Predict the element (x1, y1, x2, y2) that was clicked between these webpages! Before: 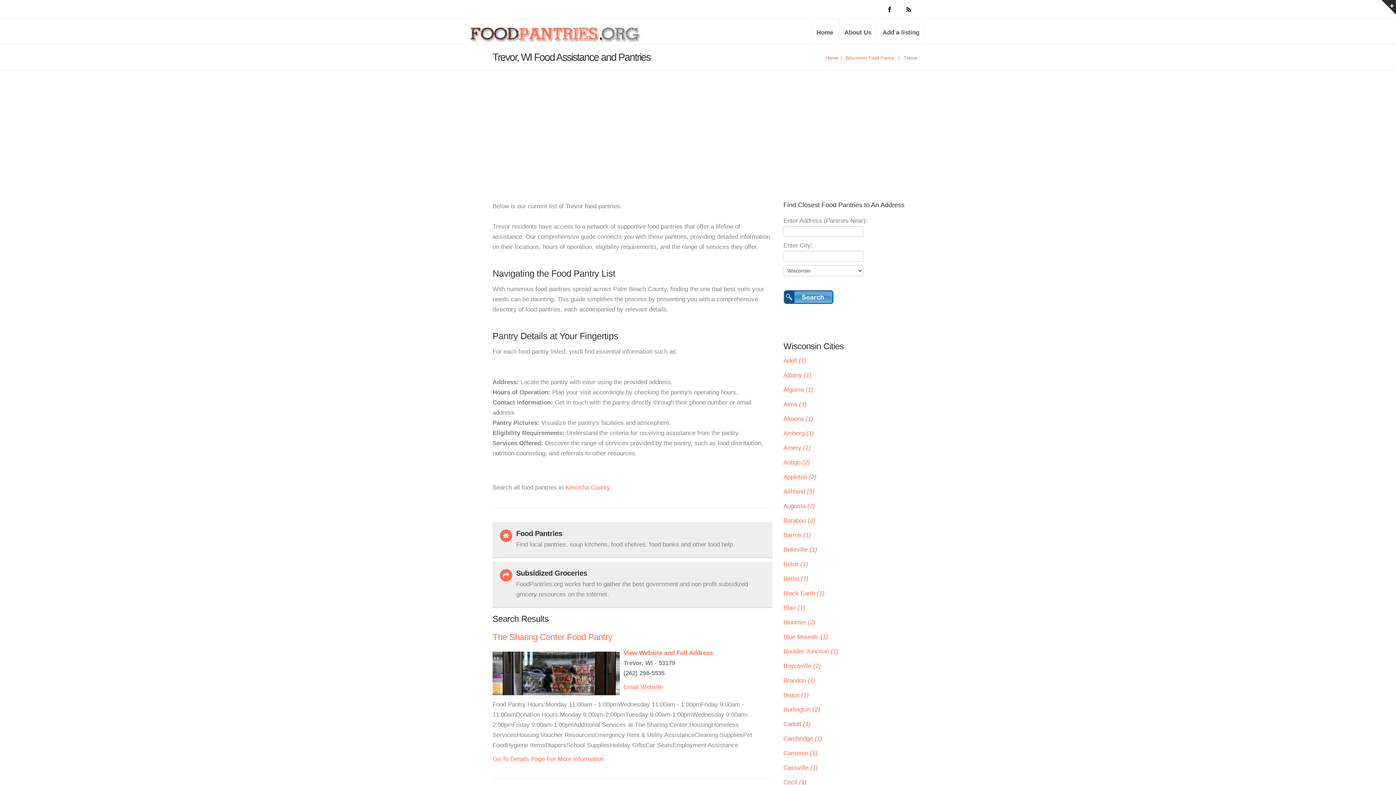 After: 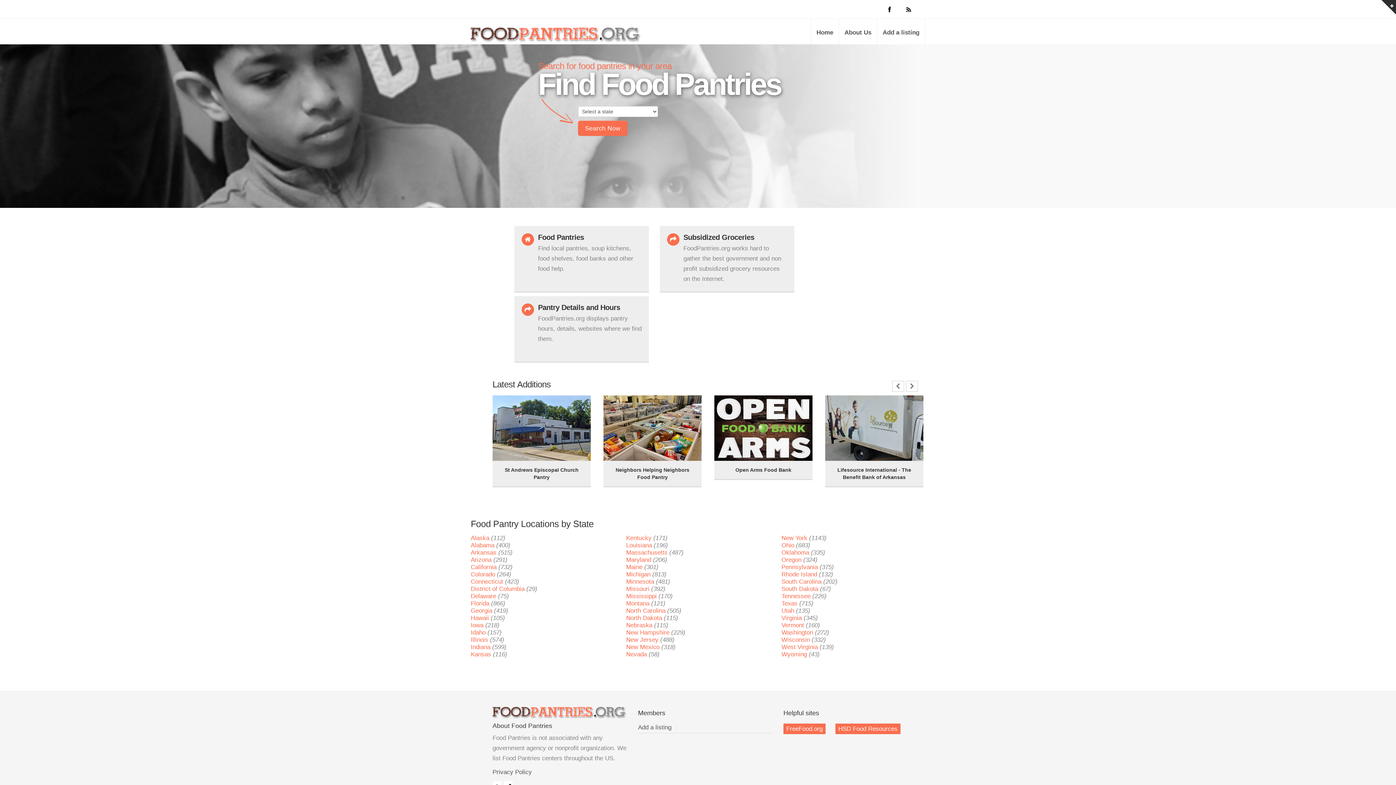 Action: bbox: (810, 18, 838, 44) label: Home